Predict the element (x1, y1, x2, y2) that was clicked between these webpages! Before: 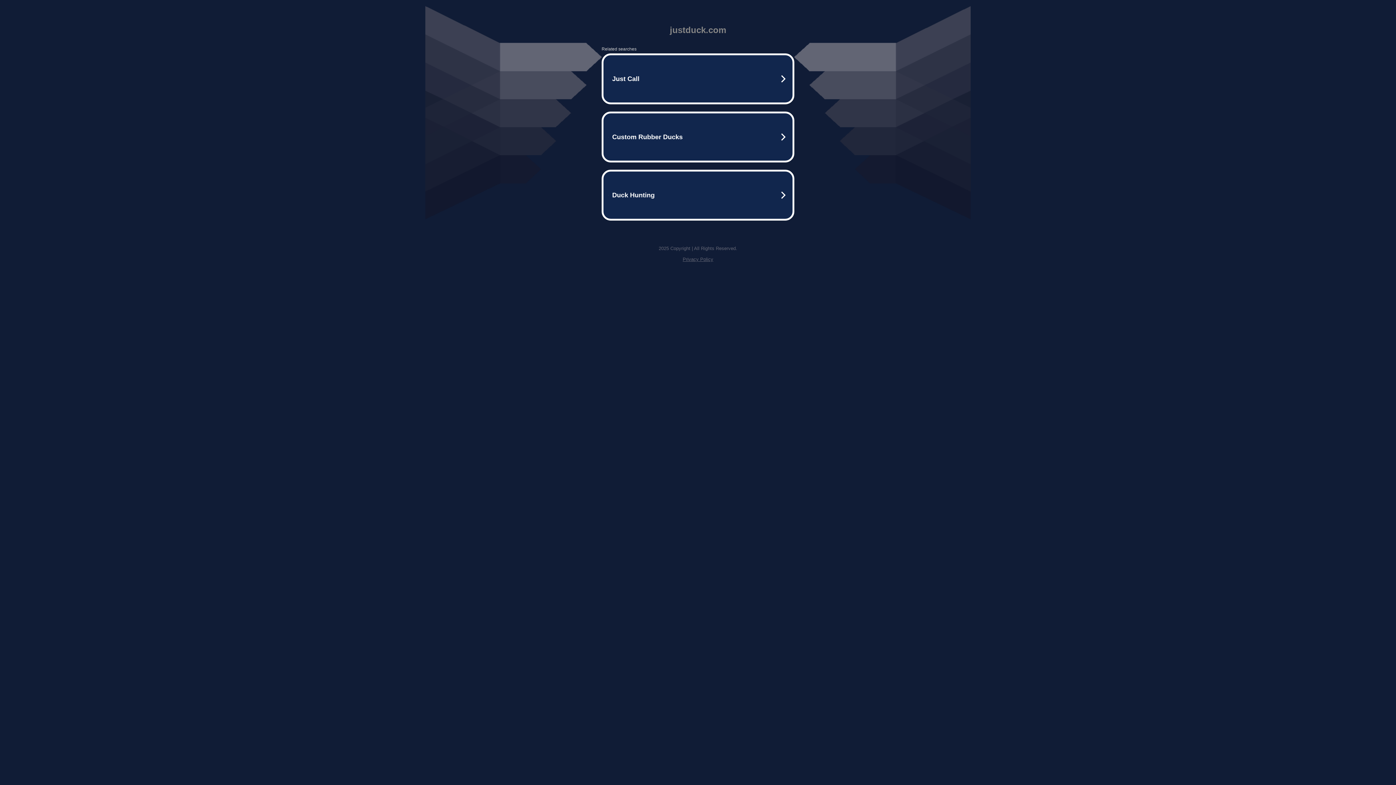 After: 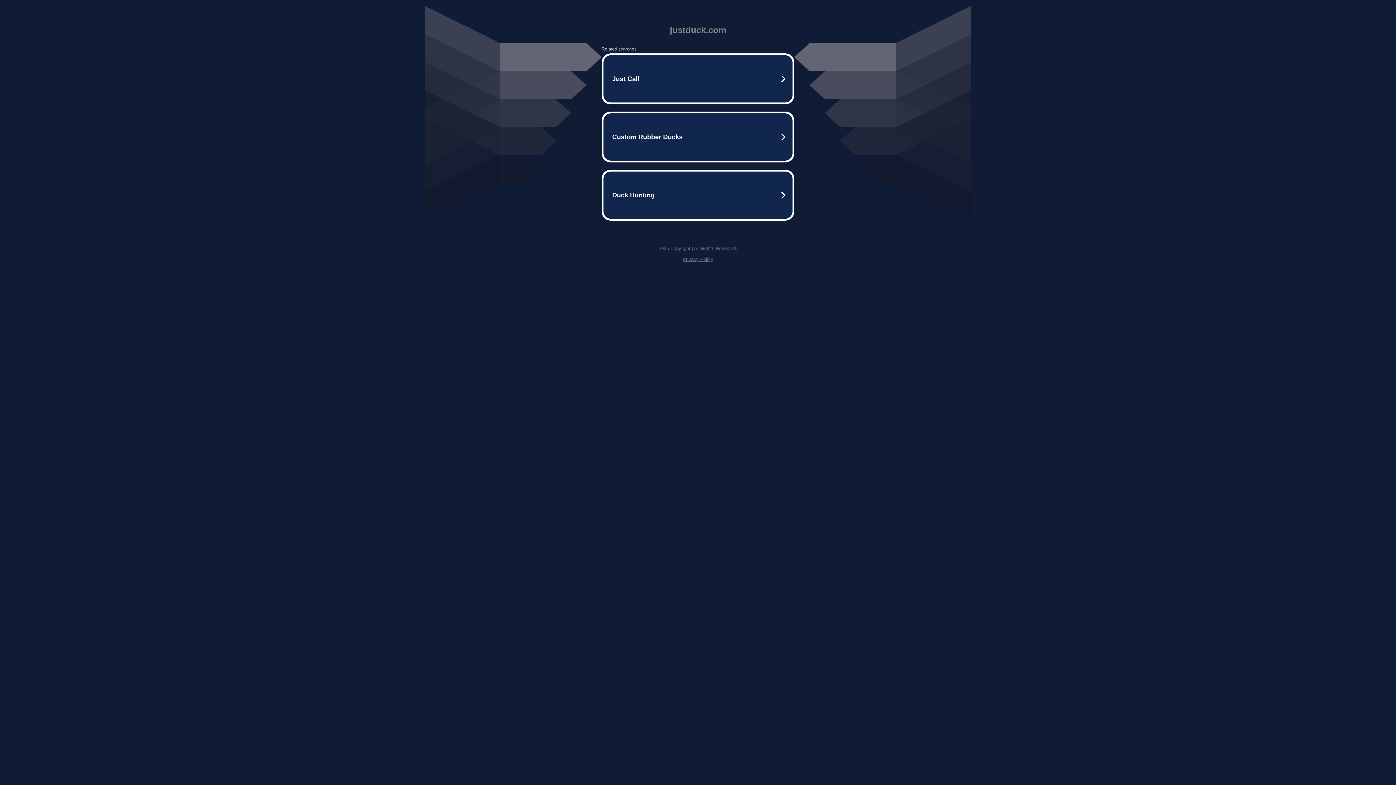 Action: label: Privacy Policy bbox: (682, 256, 713, 262)